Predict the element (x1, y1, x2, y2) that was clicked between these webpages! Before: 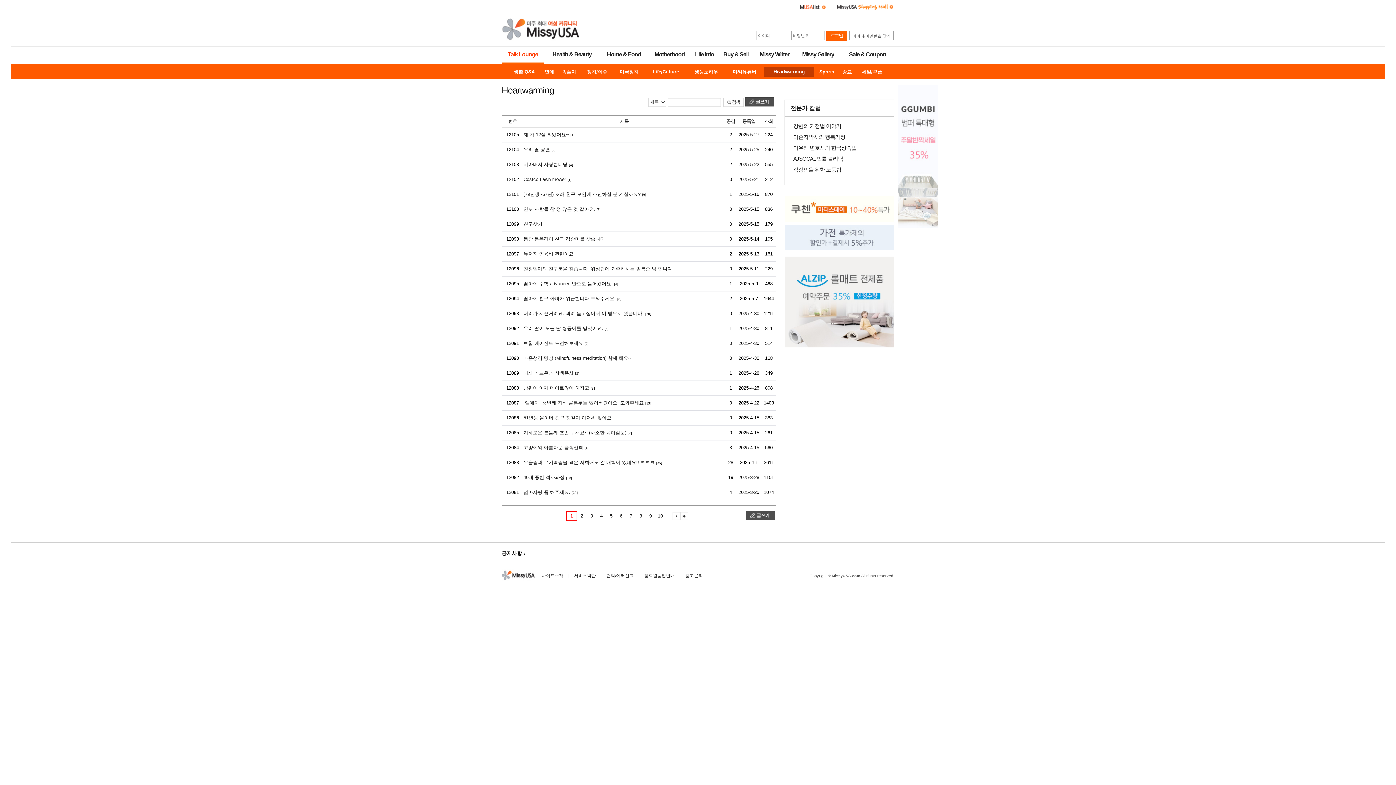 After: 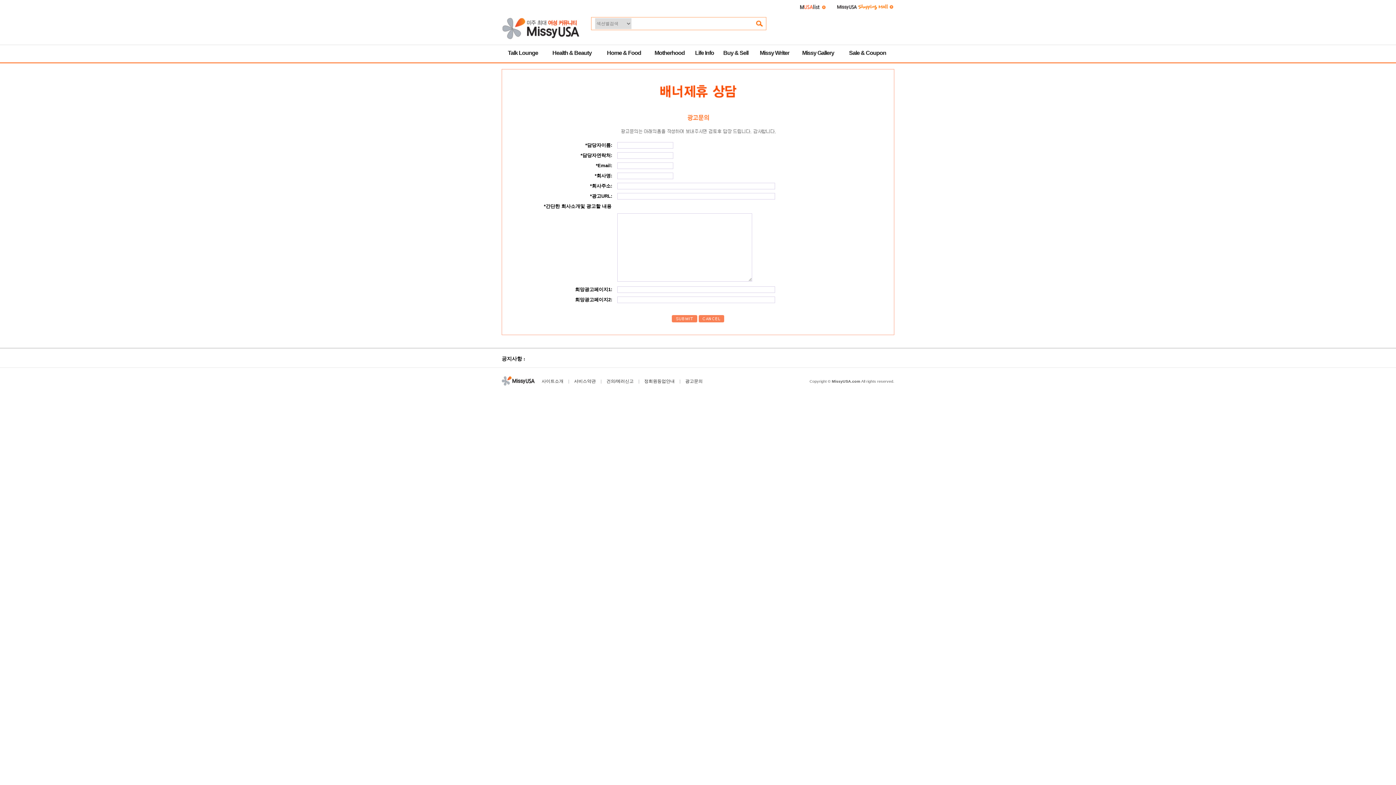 Action: bbox: (685, 573, 702, 578) label: 광고문의